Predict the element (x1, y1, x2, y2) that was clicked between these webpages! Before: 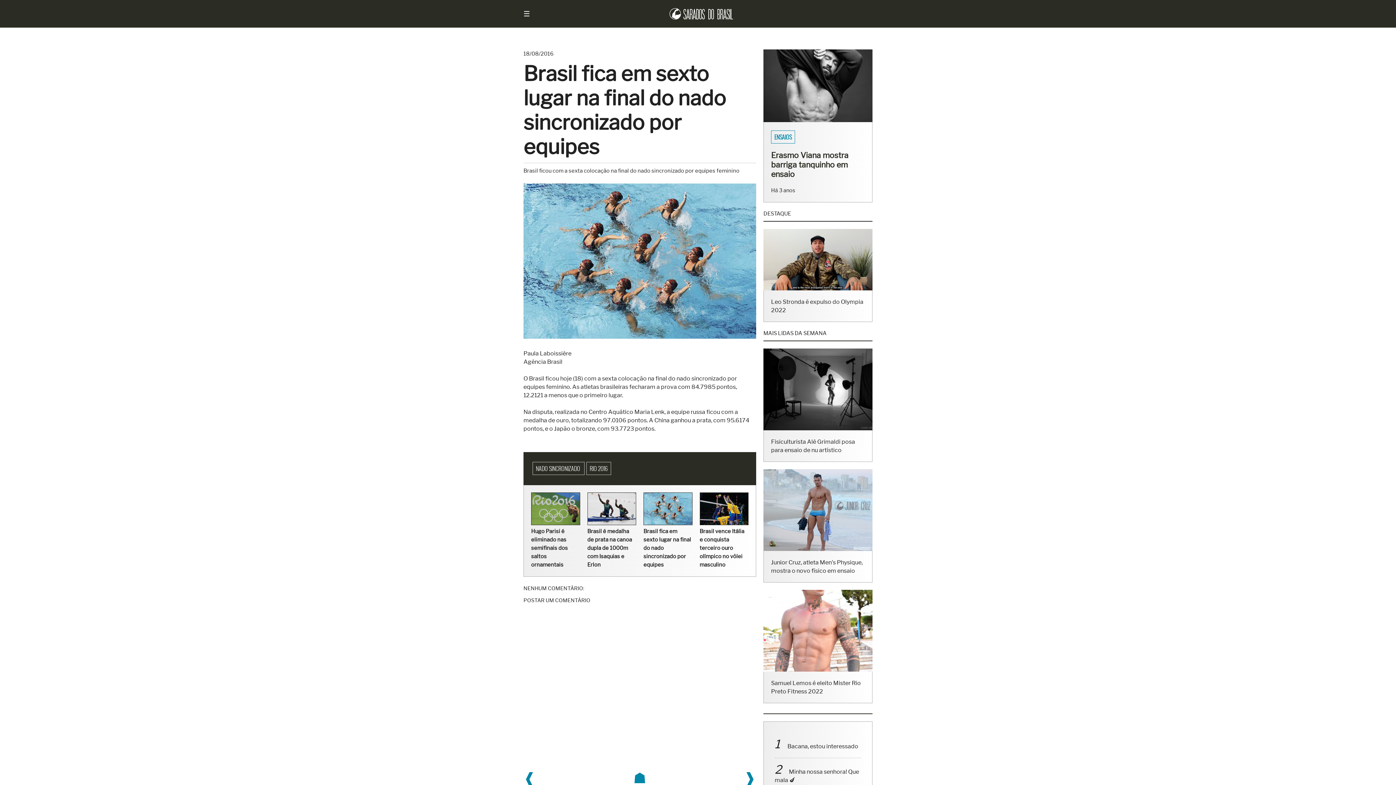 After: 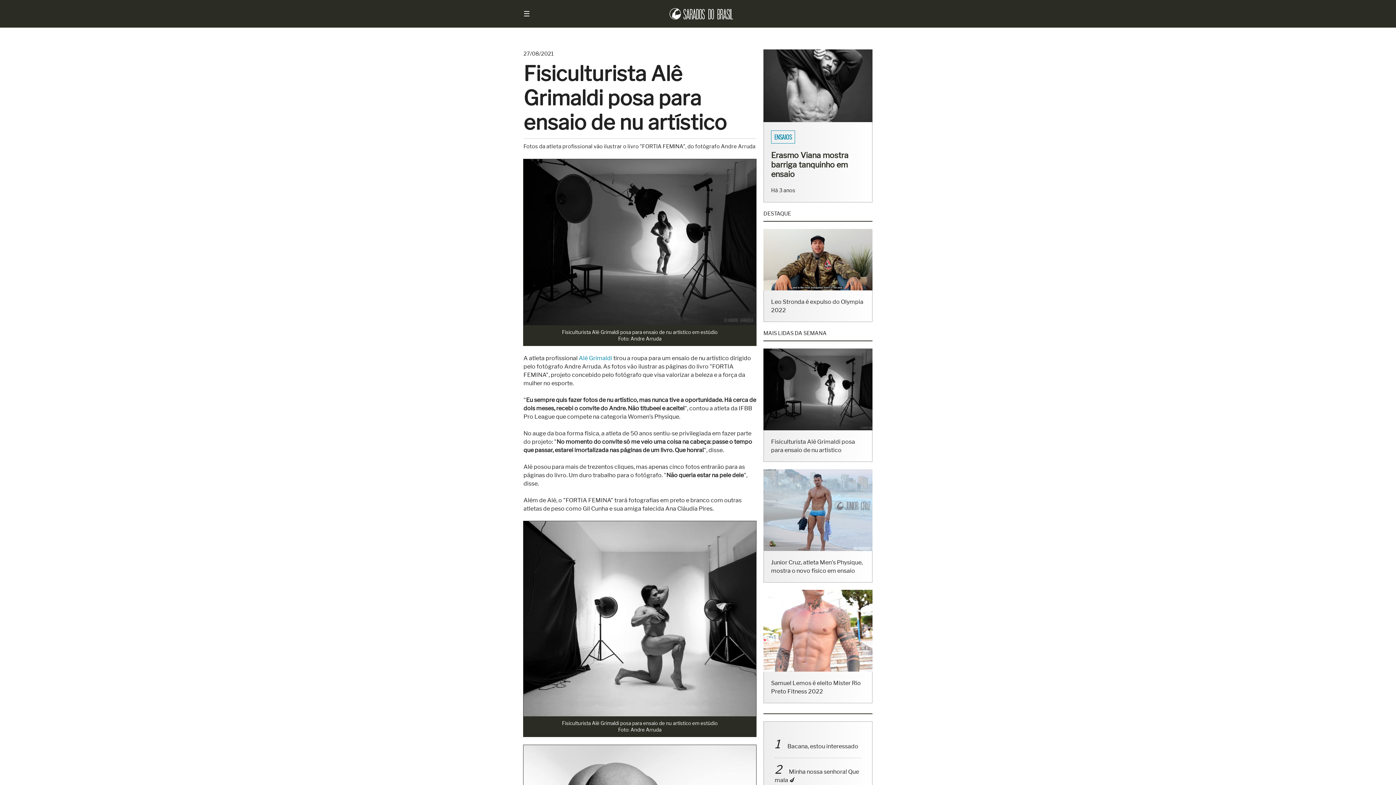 Action: bbox: (763, 434, 872, 441)